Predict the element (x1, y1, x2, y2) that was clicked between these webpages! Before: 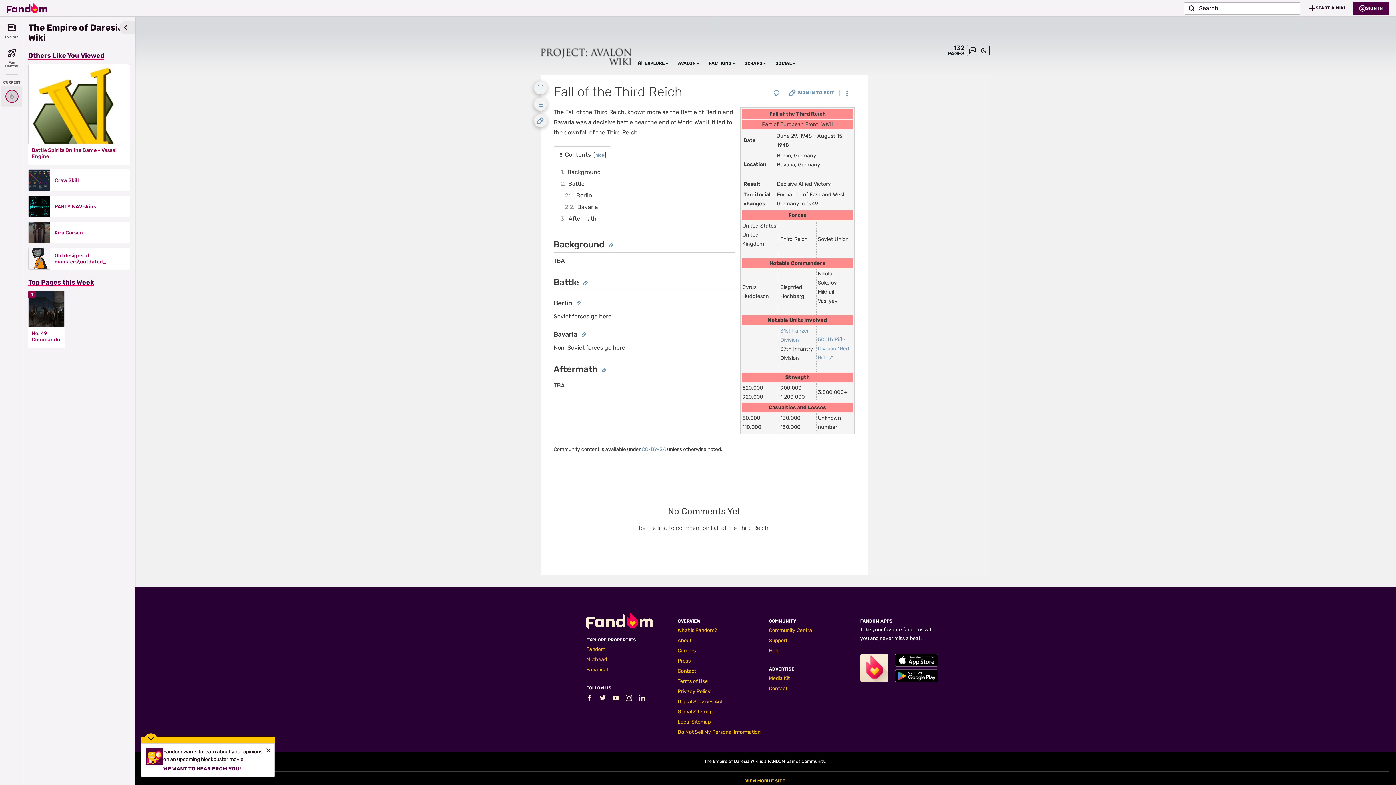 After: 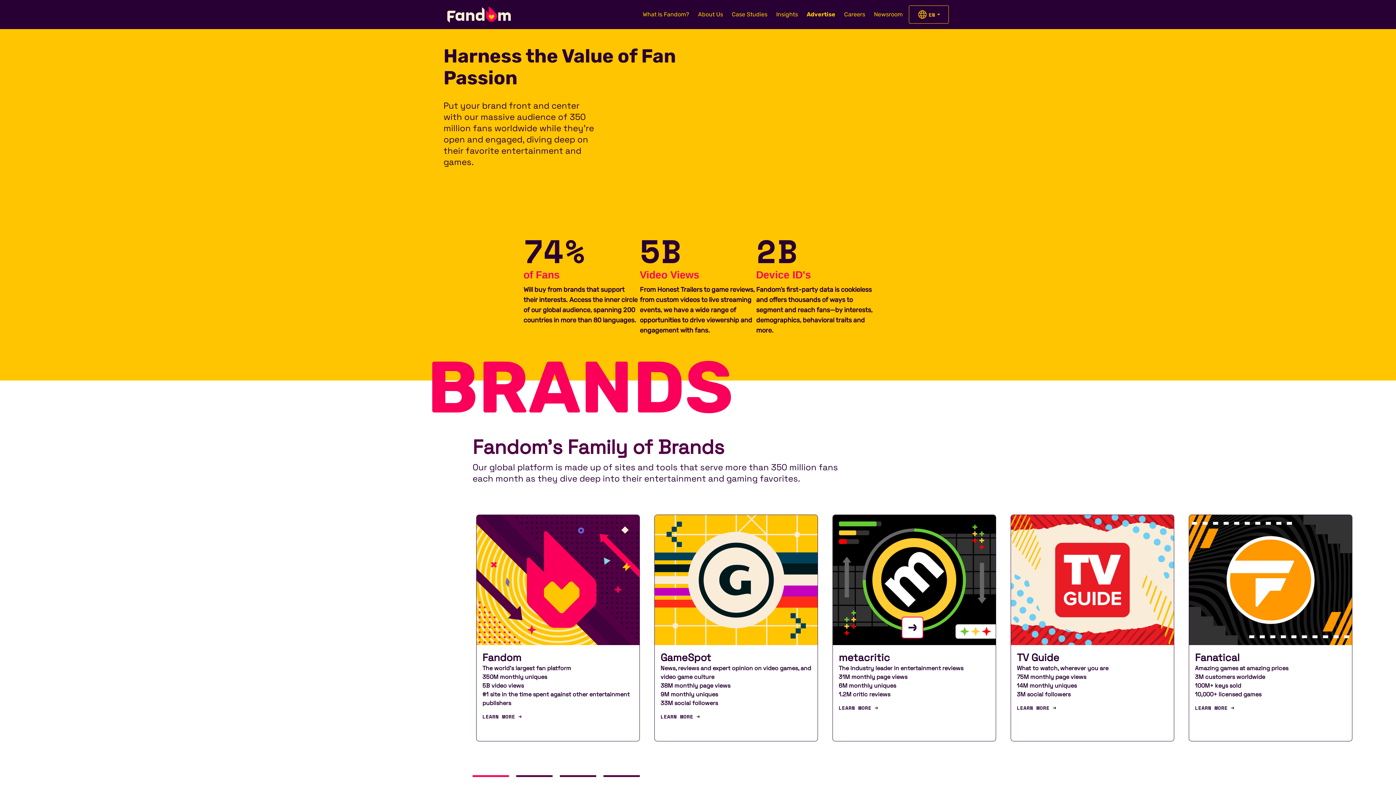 Action: bbox: (769, 675, 789, 681) label: Media Kit